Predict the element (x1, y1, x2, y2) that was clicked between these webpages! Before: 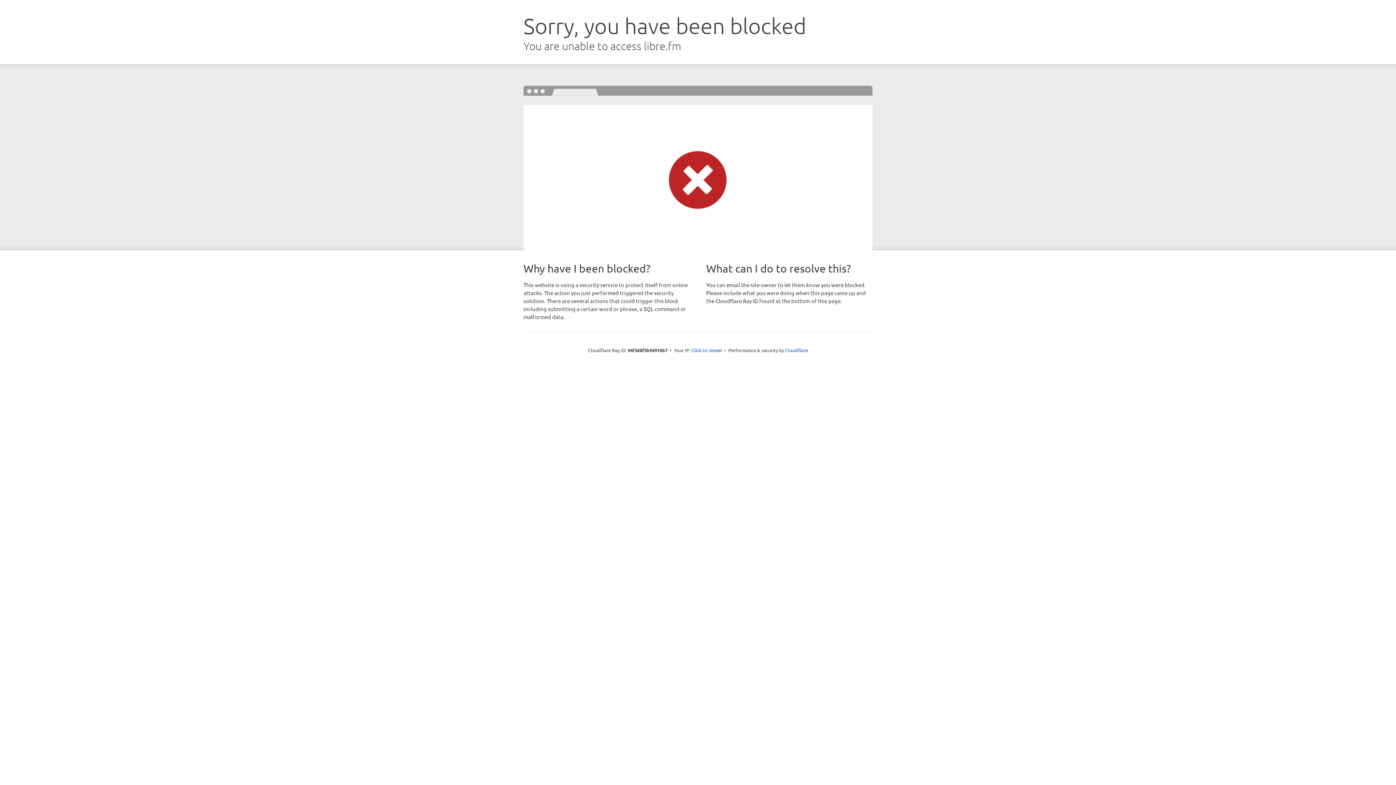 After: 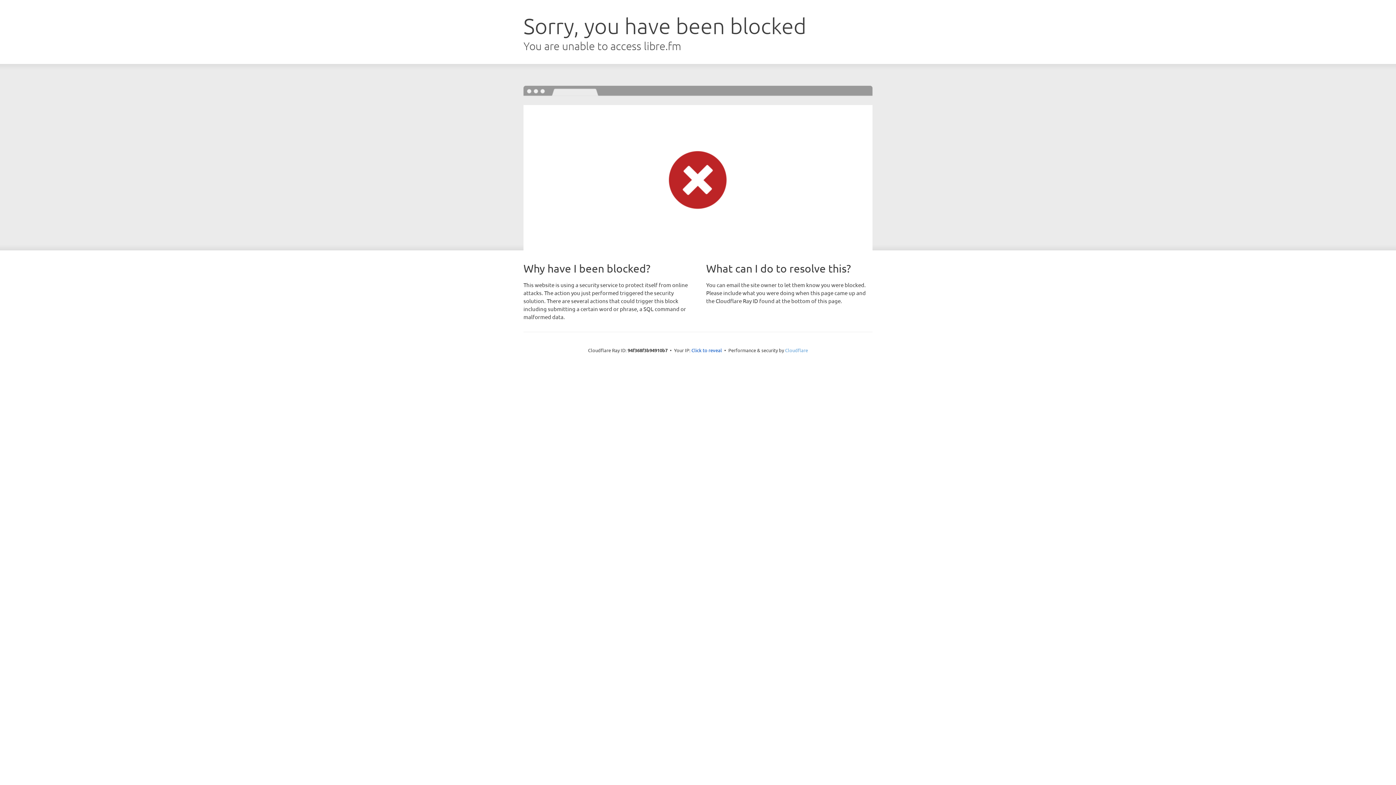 Action: label: Cloudflare bbox: (785, 347, 808, 353)